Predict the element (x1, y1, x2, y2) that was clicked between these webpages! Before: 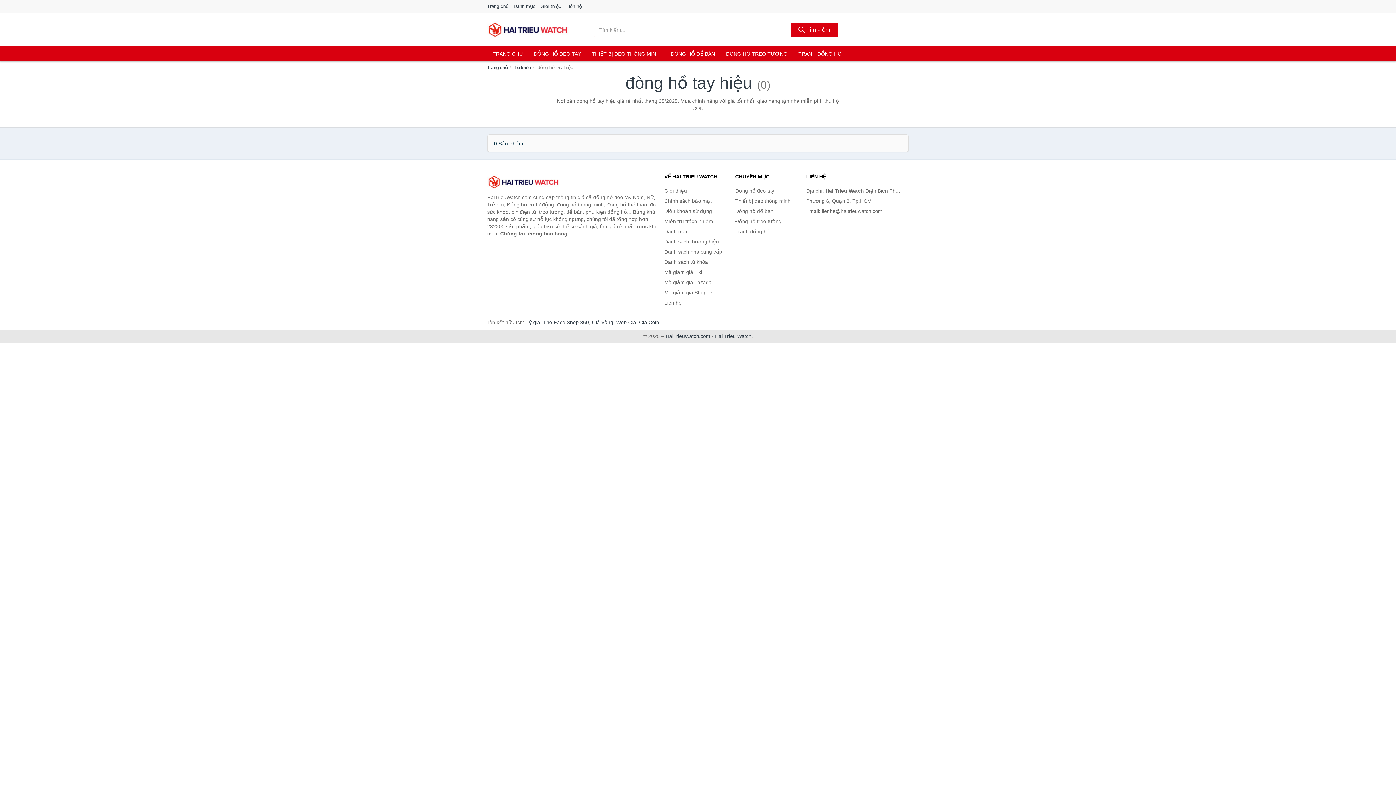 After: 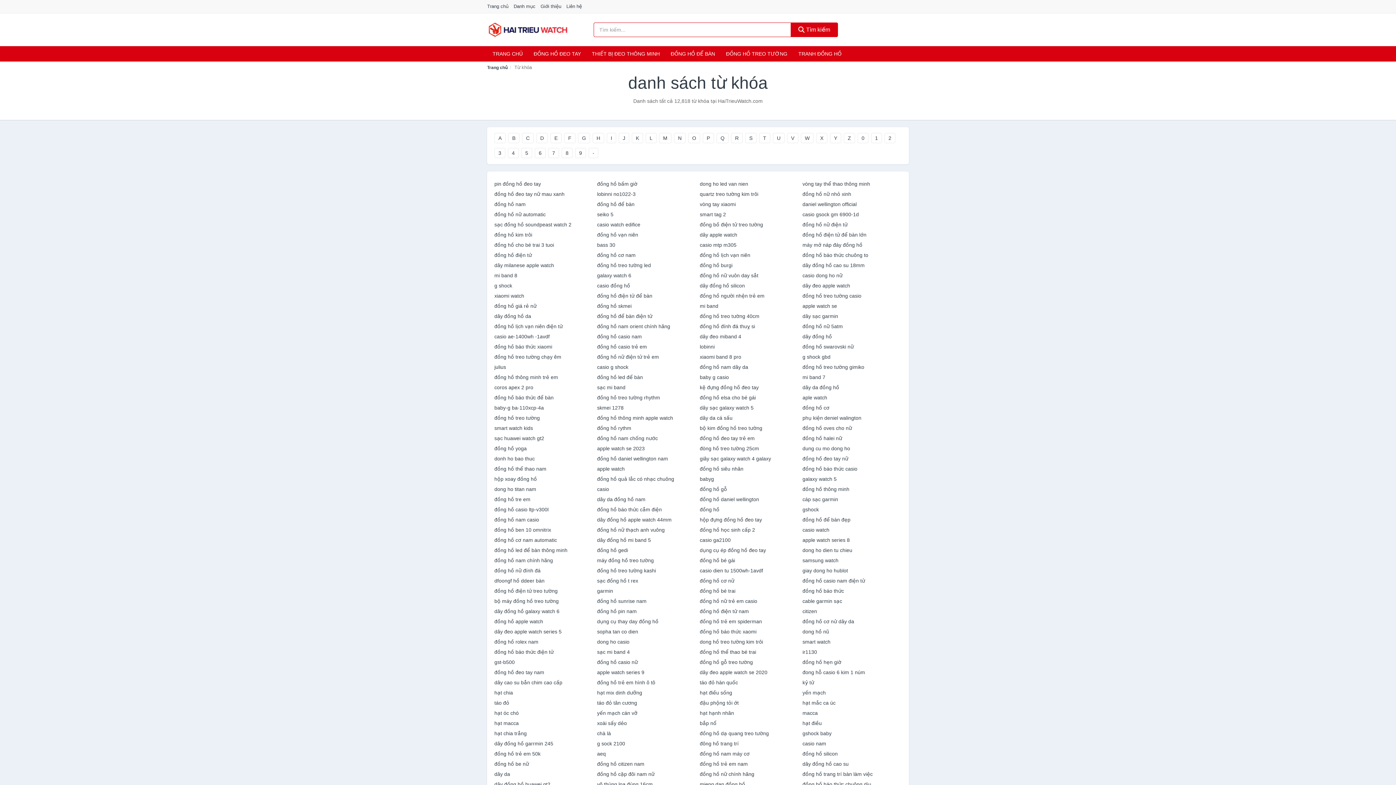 Action: label: Danh sách từ khóa bbox: (664, 257, 731, 267)